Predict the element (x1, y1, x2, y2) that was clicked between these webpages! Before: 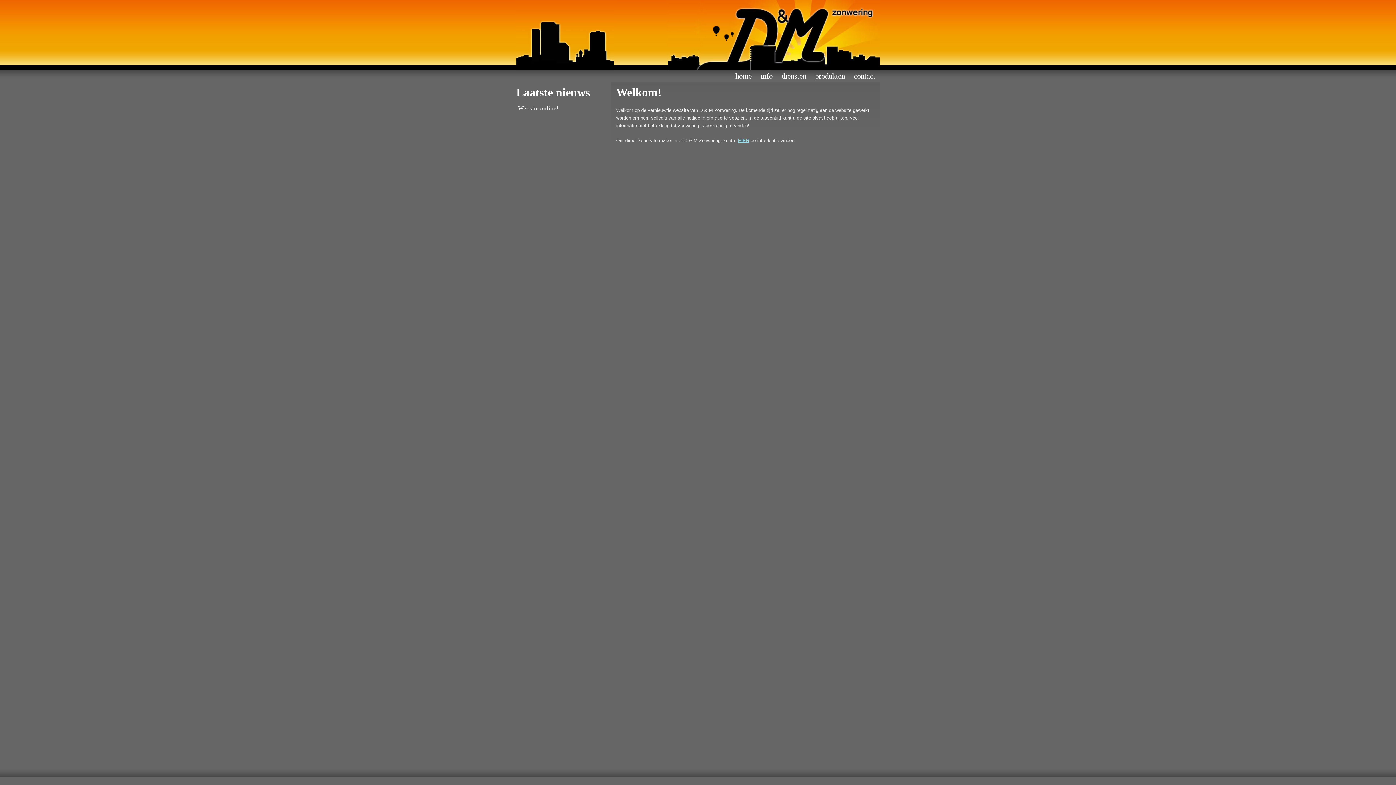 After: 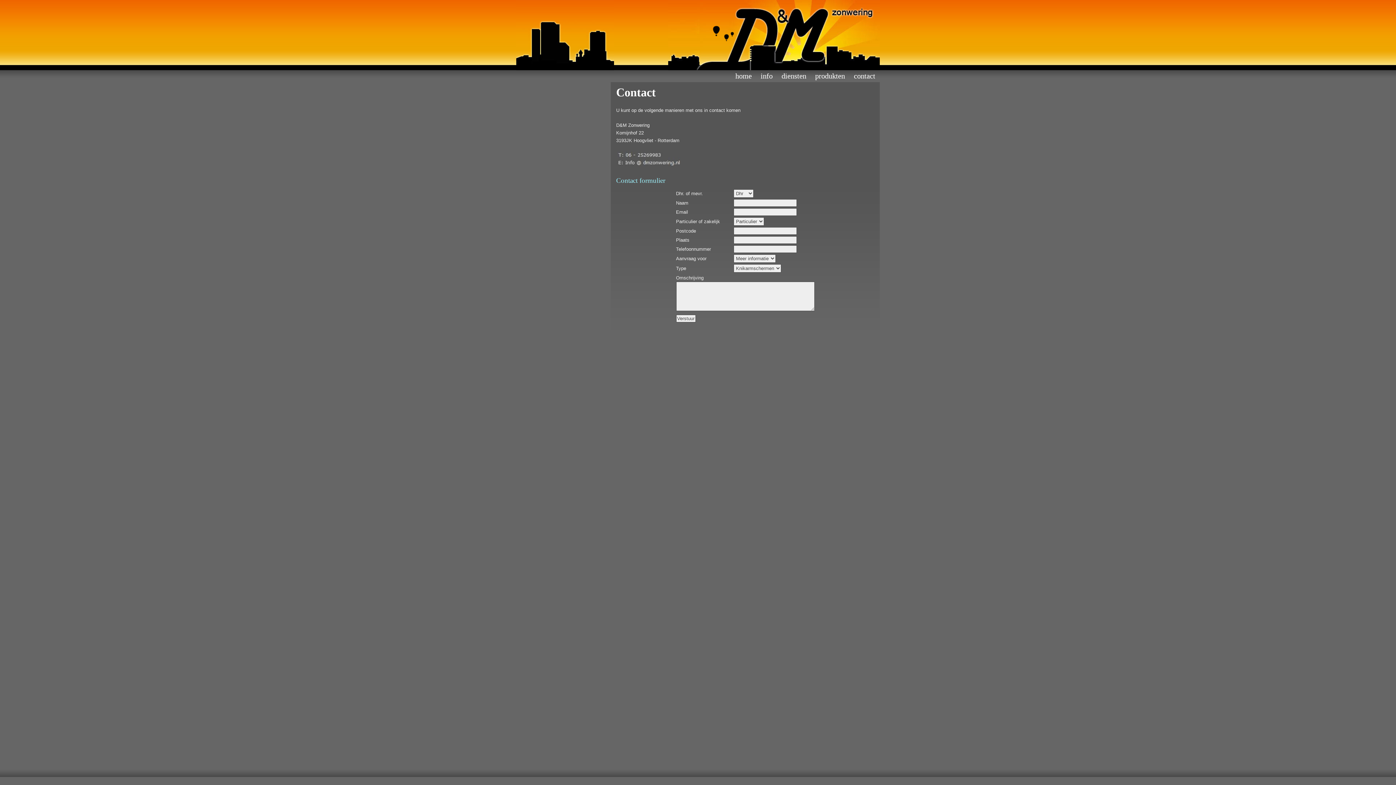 Action: label: contact bbox: (850, 70, 879, 82)